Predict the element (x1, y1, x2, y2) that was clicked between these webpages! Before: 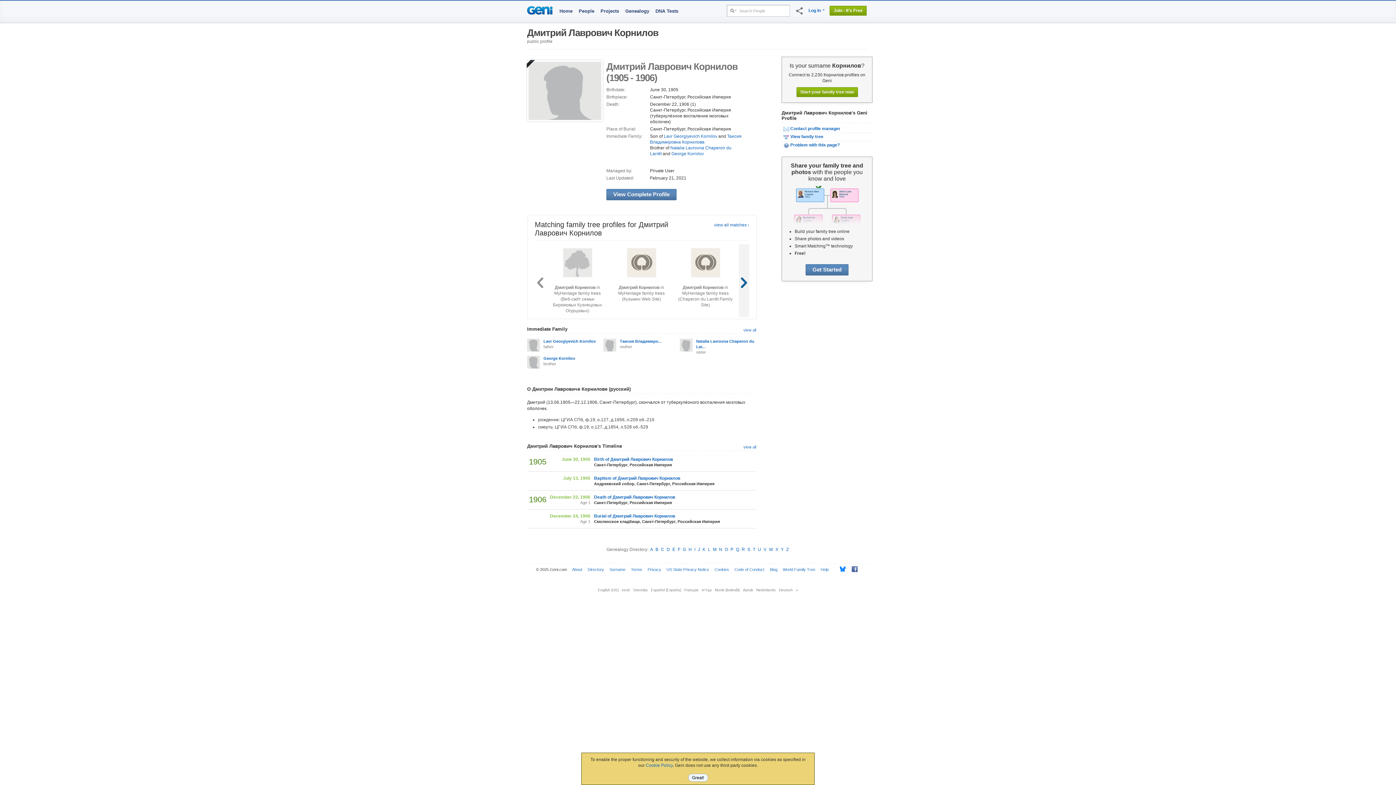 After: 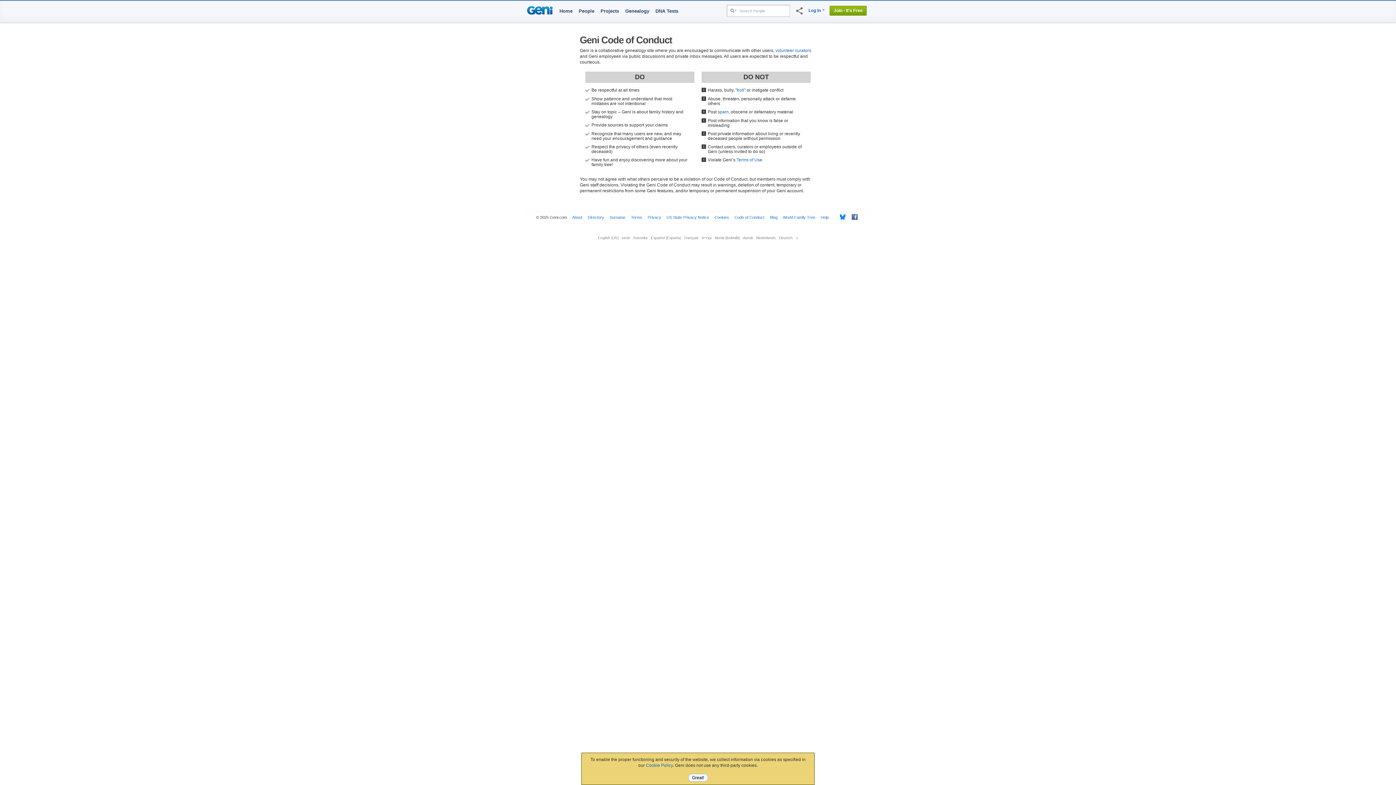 Action: label: Code of Conduct bbox: (734, 567, 764, 572)